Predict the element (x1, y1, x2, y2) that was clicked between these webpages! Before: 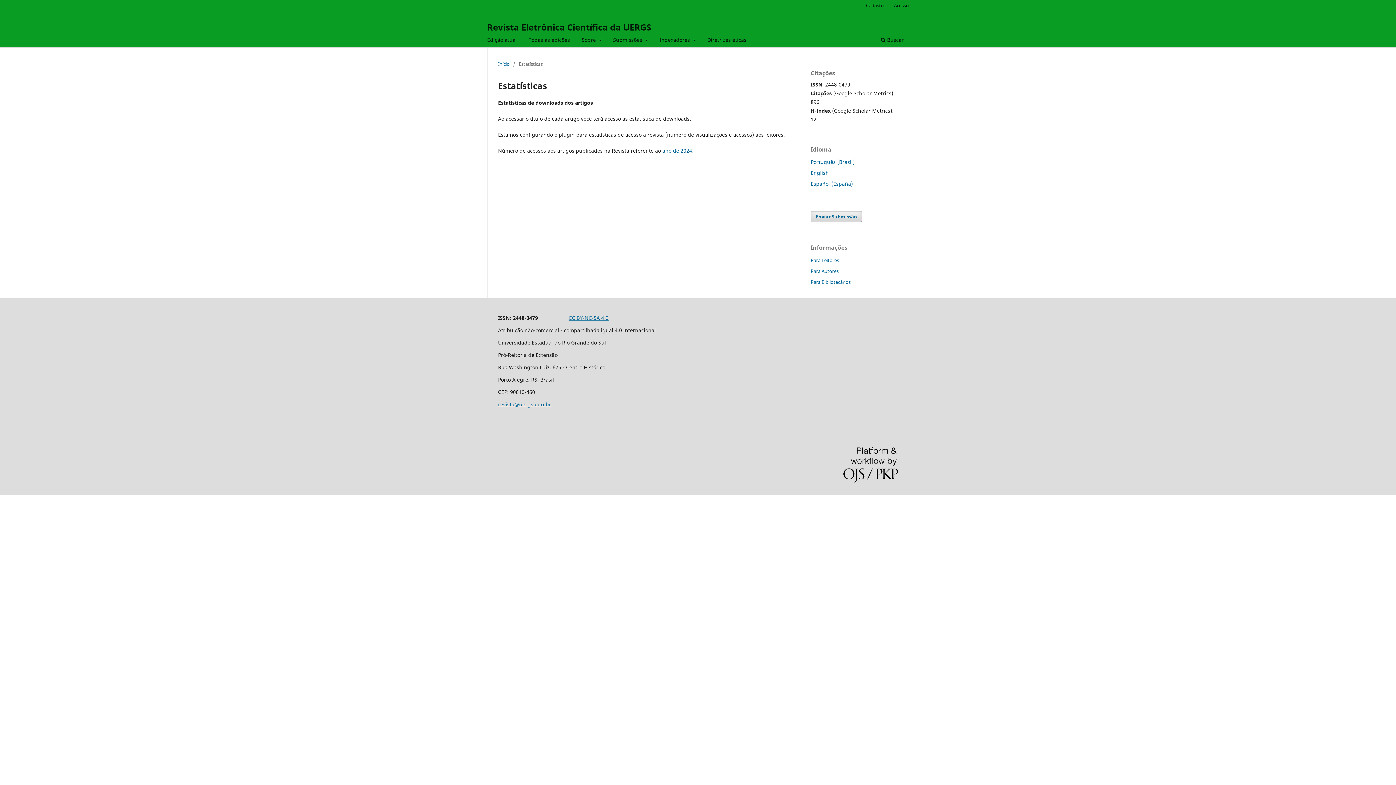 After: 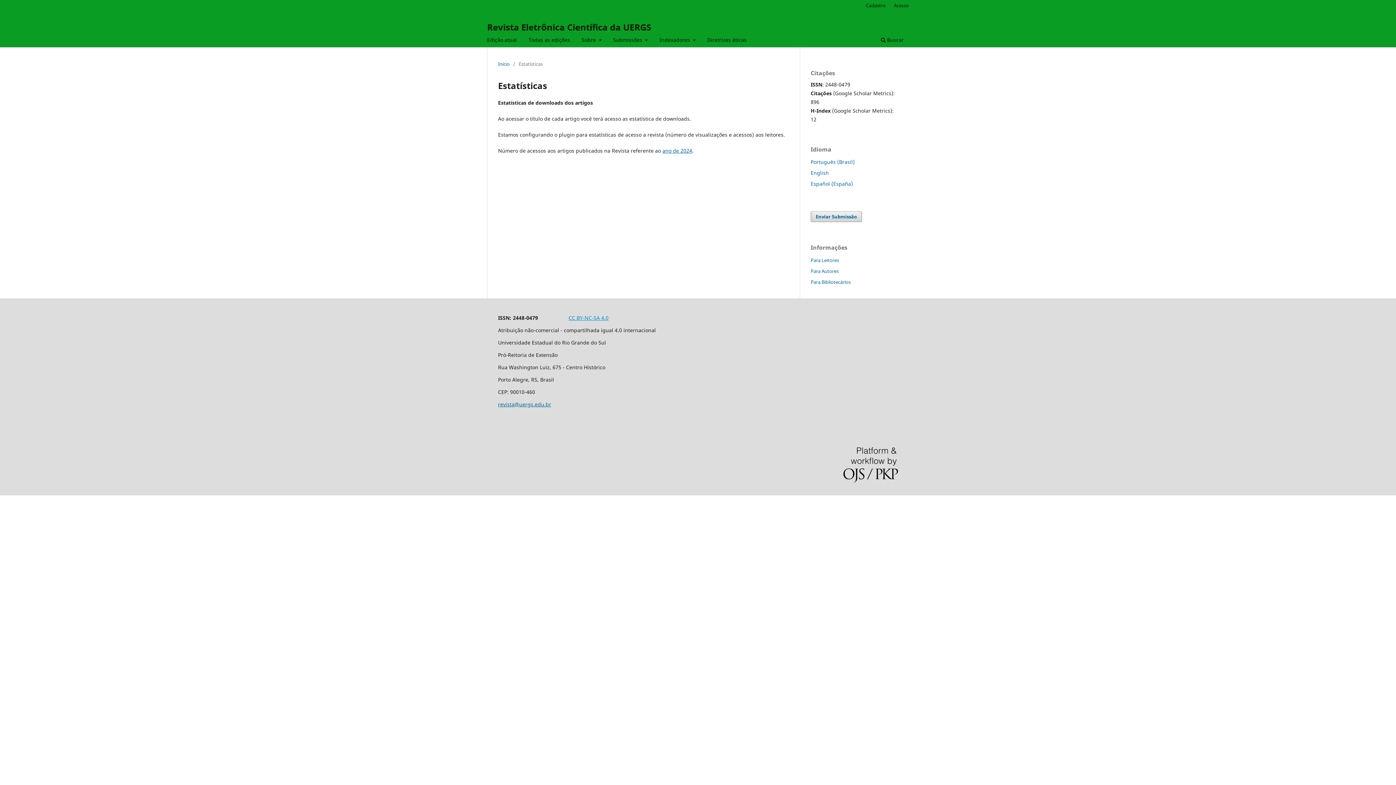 Action: bbox: (568, 314, 608, 321) label: CC BY-NC-SA 4.0